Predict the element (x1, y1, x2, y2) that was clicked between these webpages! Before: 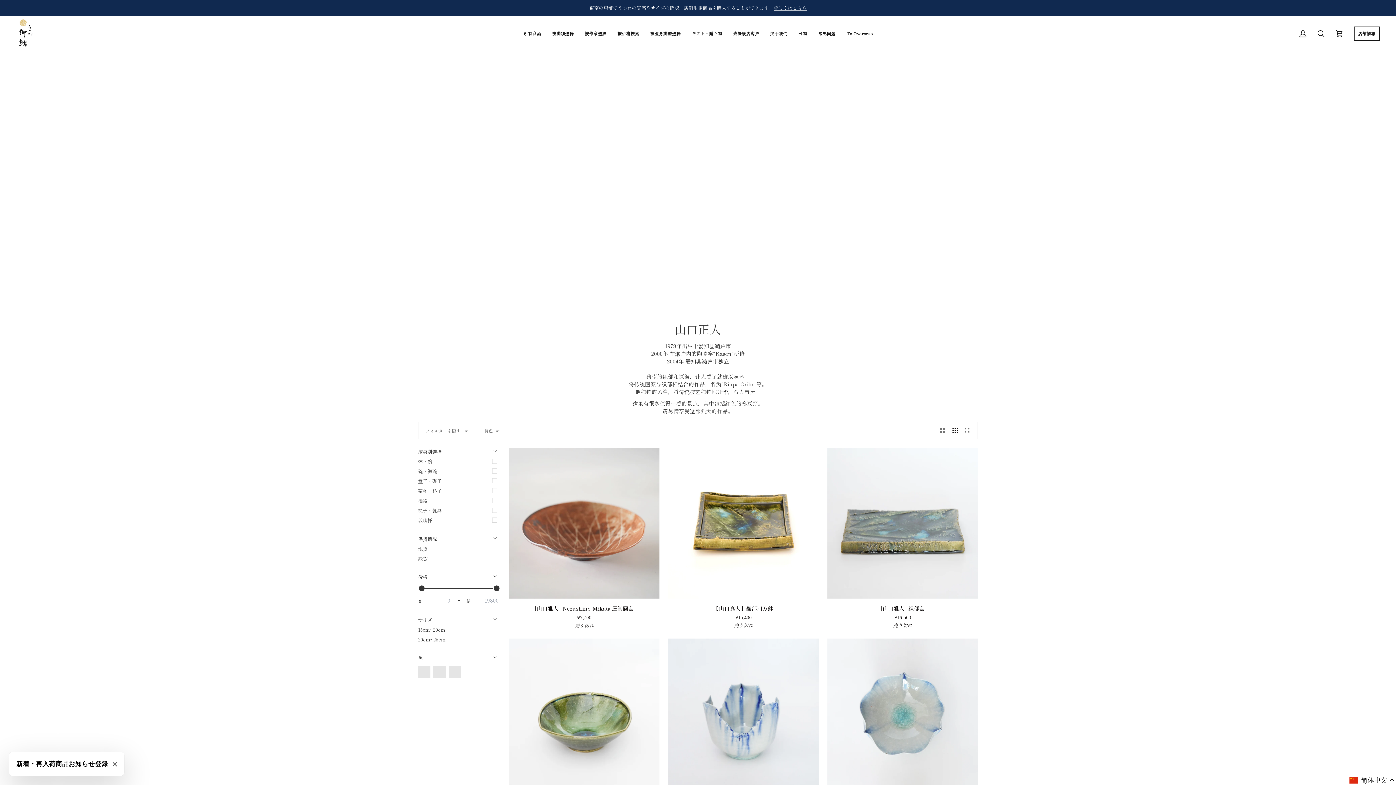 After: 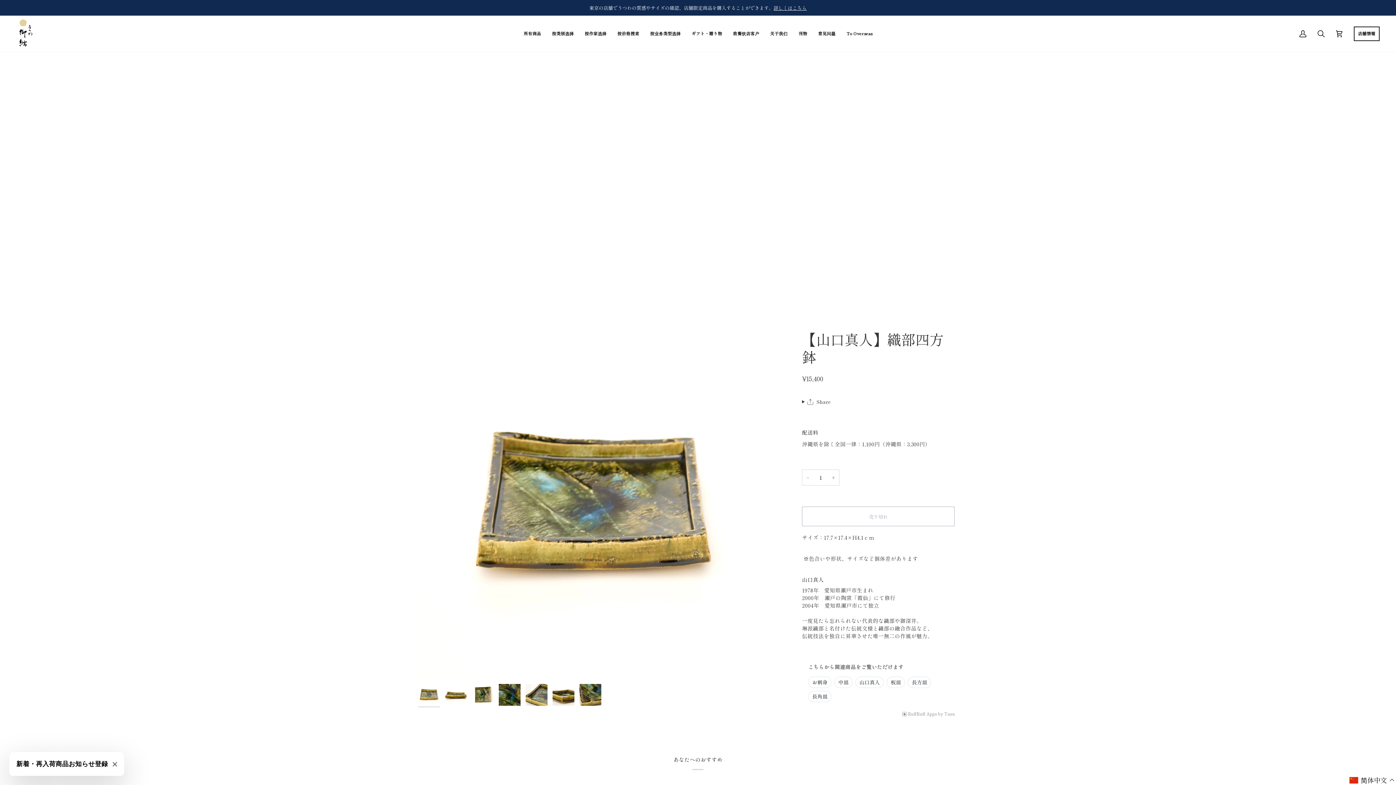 Action: bbox: (668, 601, 818, 628) label: 【山口真人】織部四方鉢